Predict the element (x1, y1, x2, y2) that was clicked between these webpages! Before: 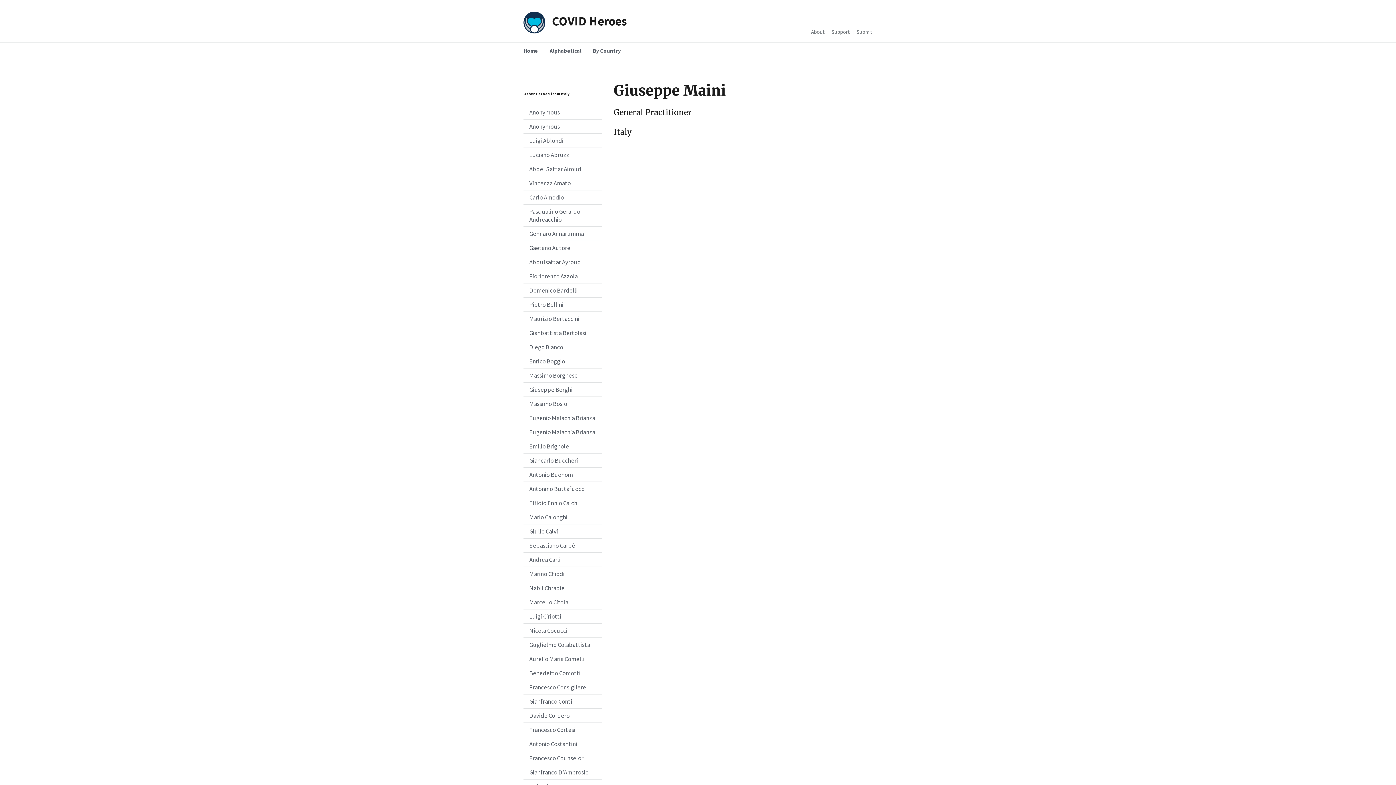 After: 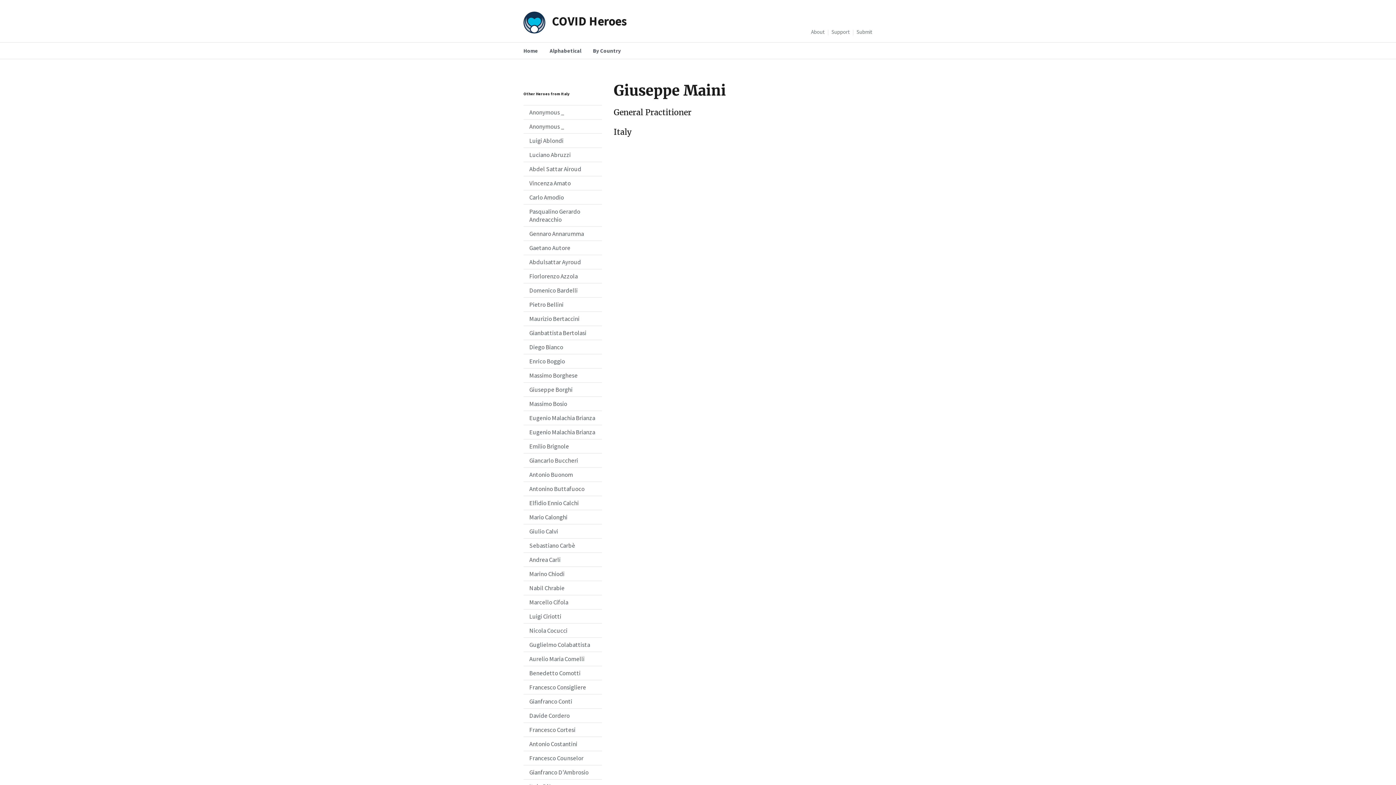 Action: bbox: (523, 162, 602, 175) label: Abdel Sattar Airoud